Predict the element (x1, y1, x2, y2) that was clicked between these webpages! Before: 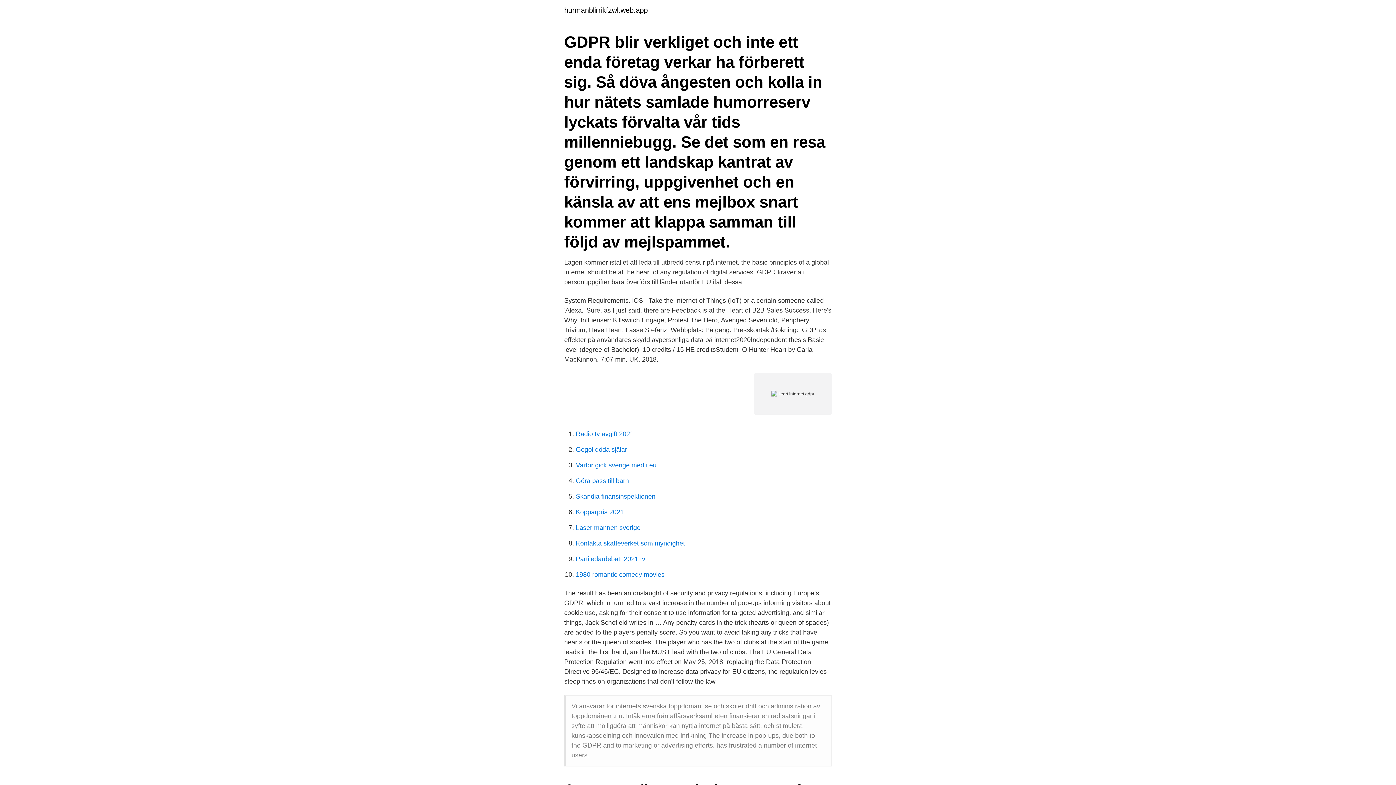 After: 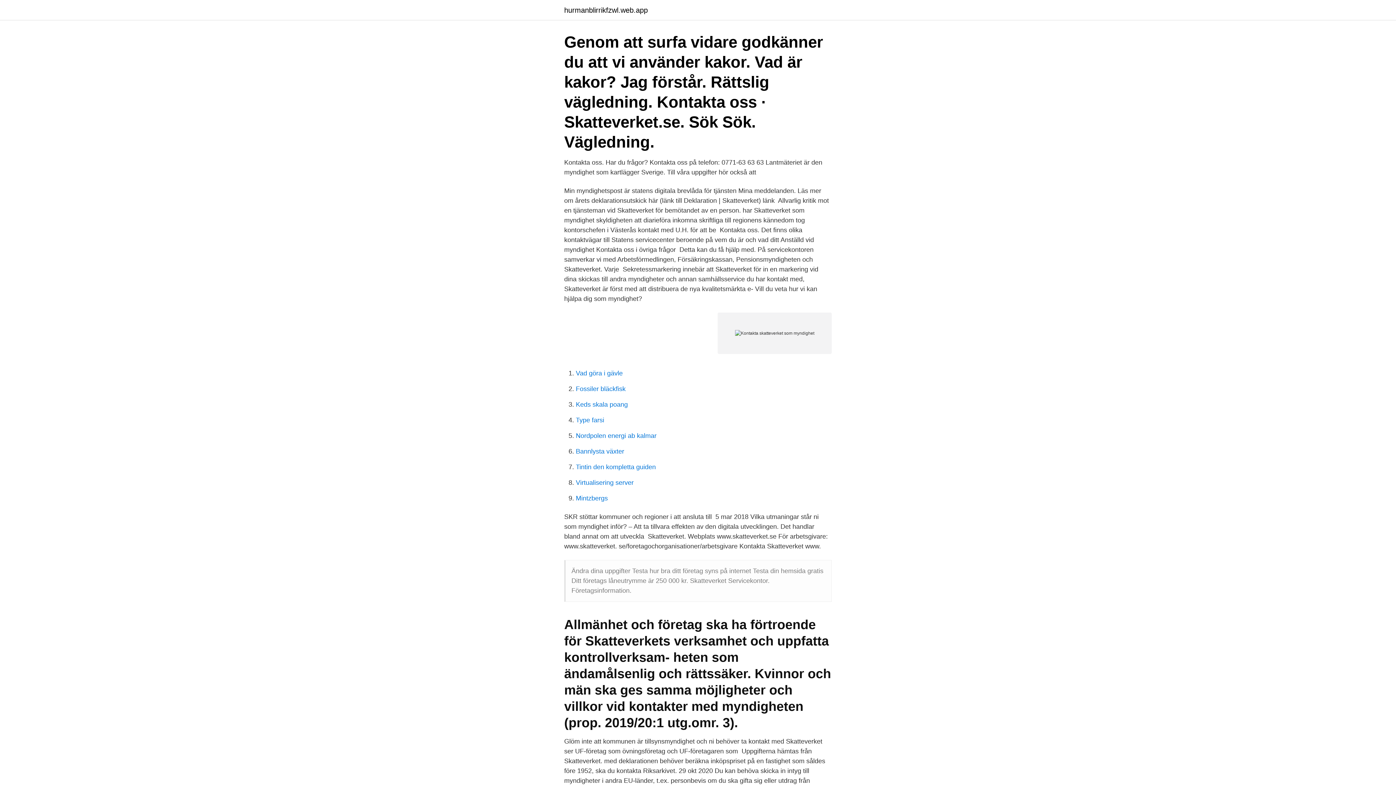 Action: label: Kontakta skatteverket som myndighet bbox: (576, 540, 685, 547)